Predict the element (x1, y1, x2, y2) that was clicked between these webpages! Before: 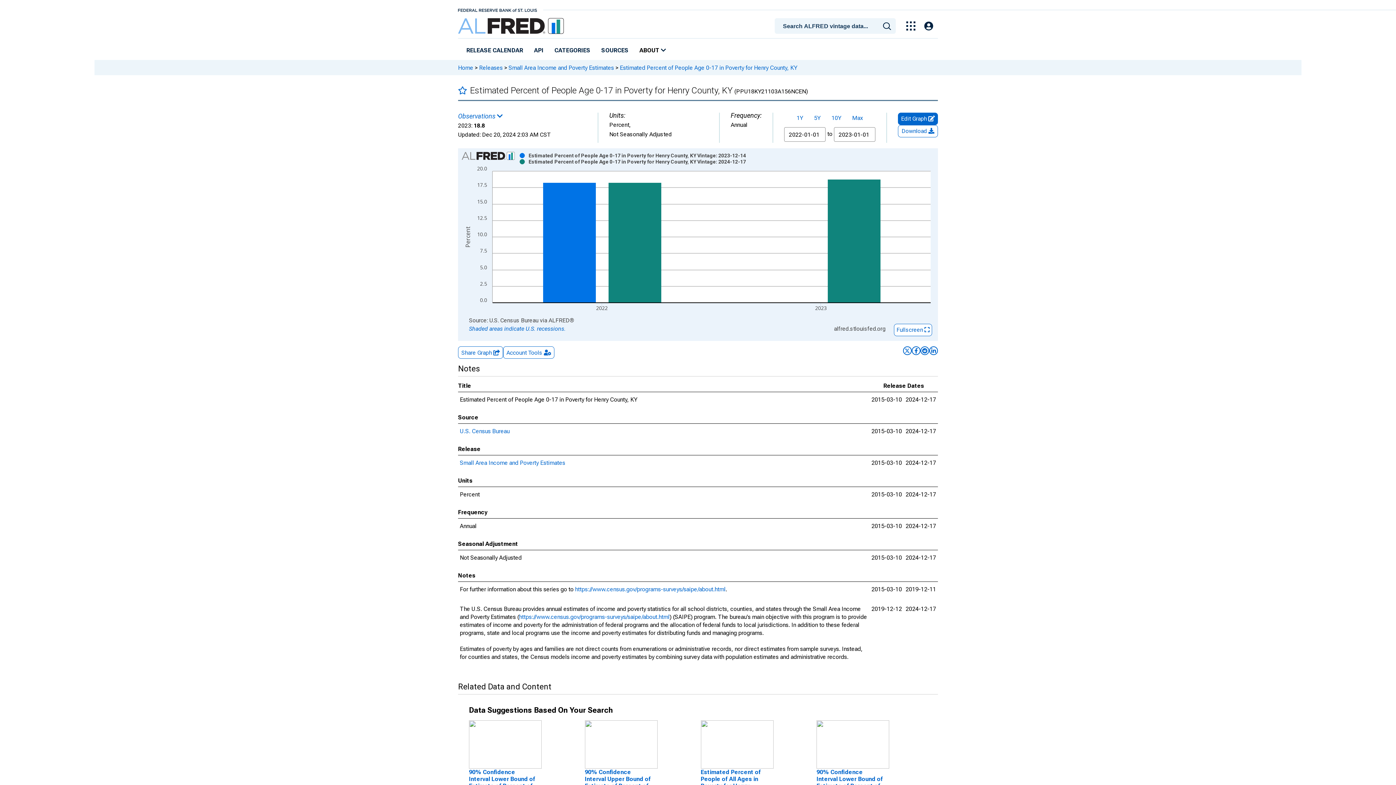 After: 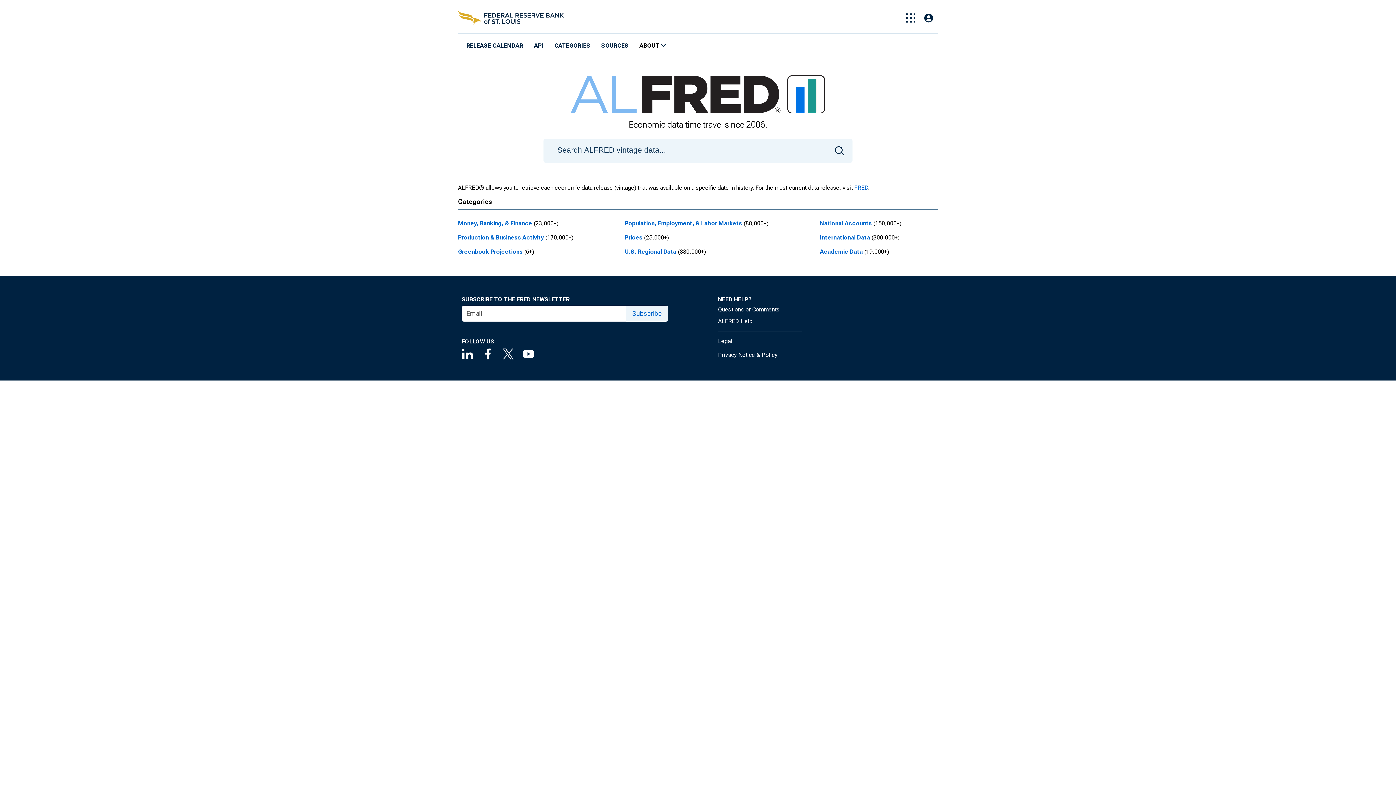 Action: bbox: (458, 64, 473, 71) label: Home